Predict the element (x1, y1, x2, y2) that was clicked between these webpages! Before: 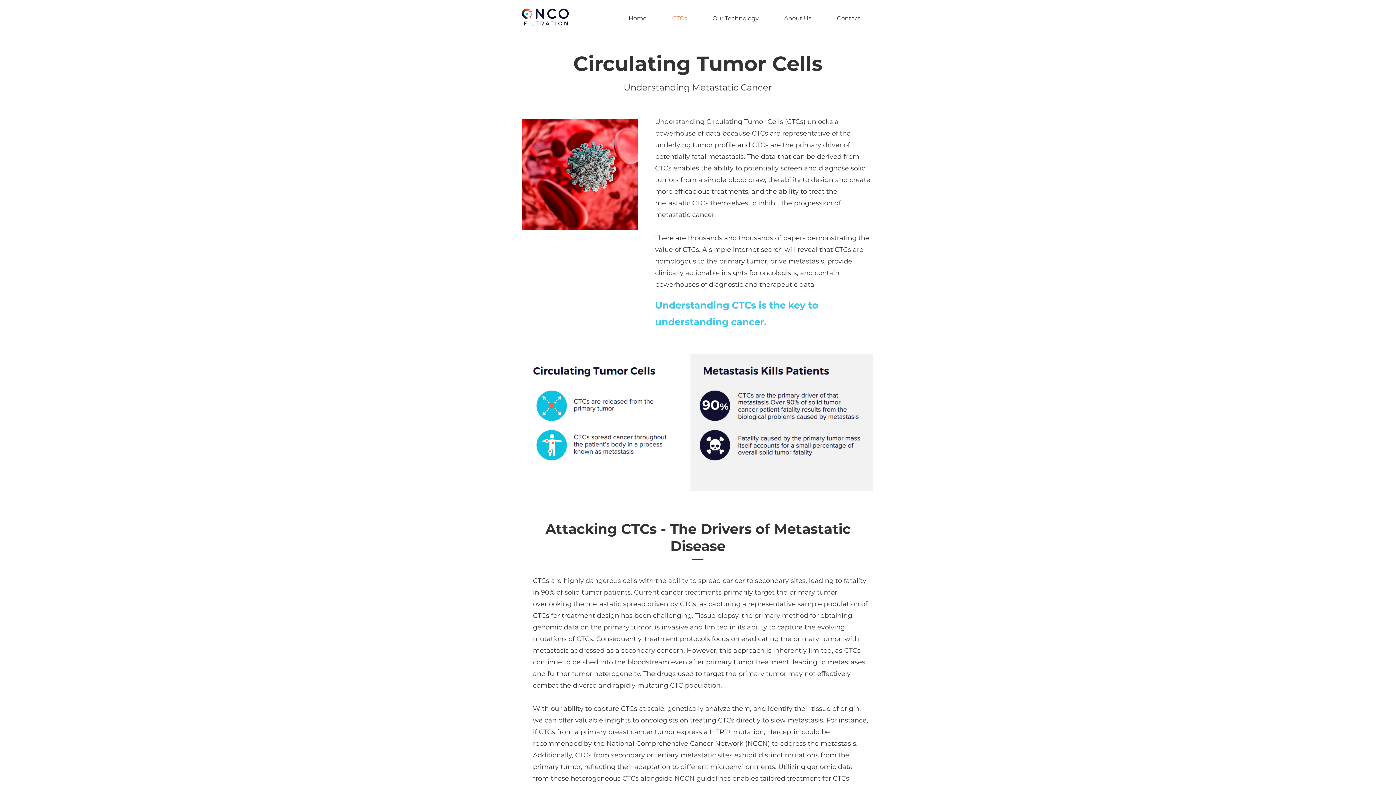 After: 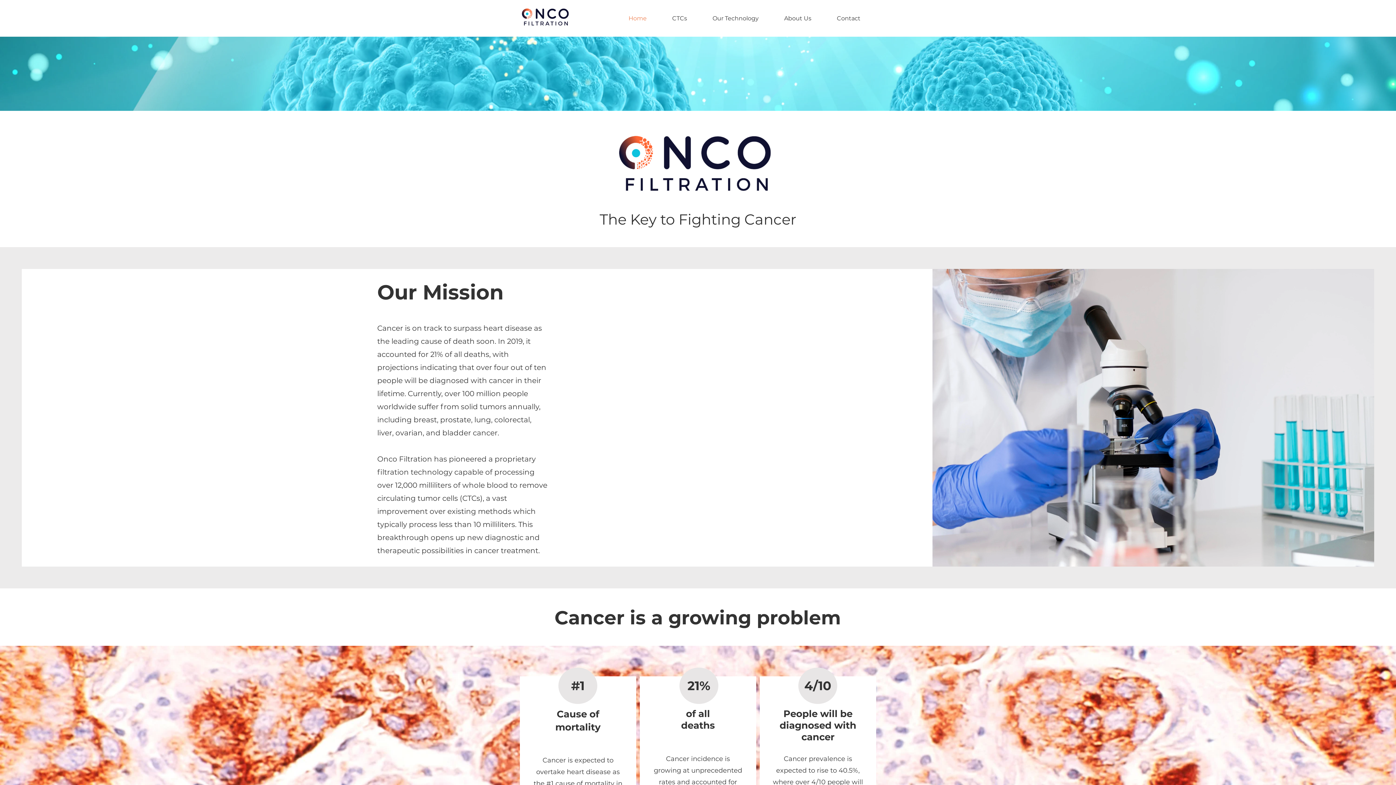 Action: label: Home bbox: (616, 9, 659, 27)